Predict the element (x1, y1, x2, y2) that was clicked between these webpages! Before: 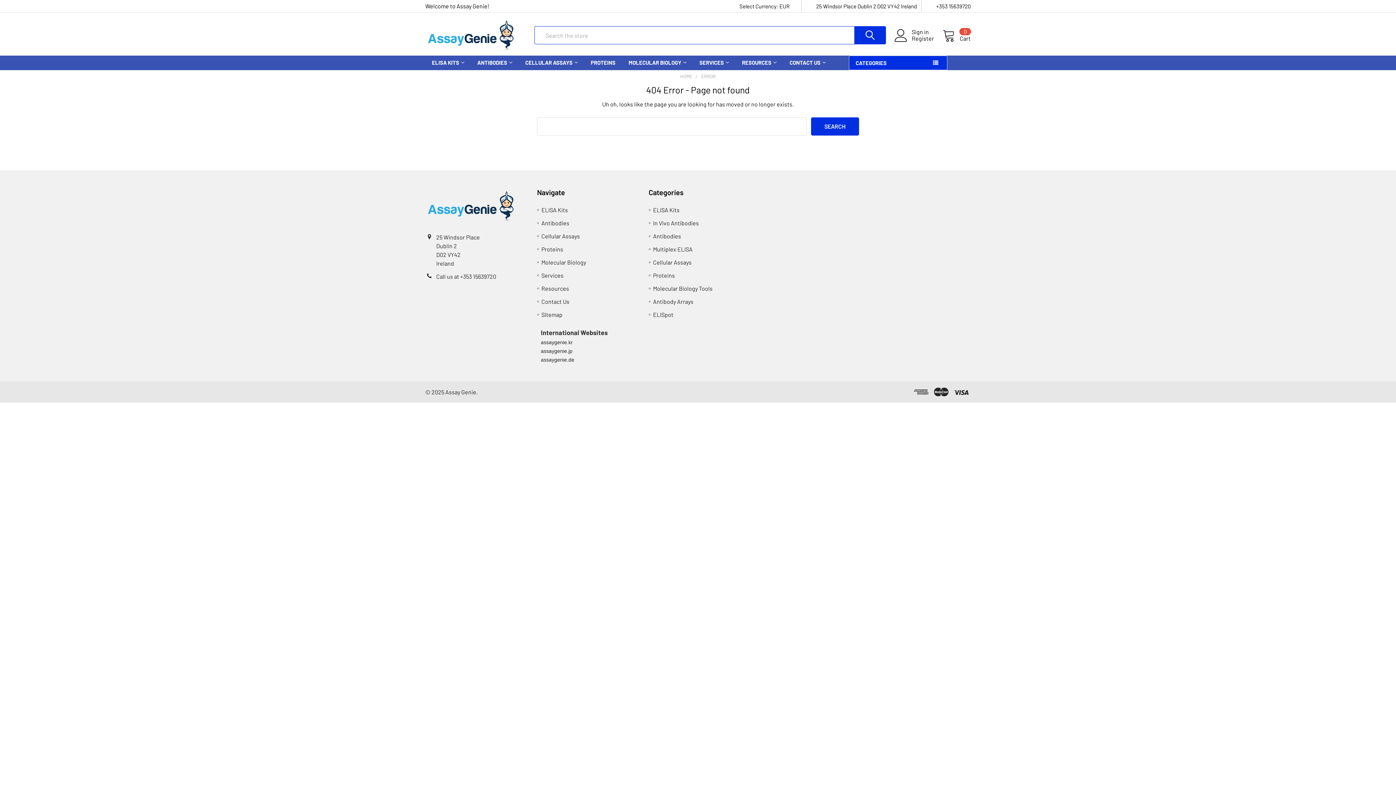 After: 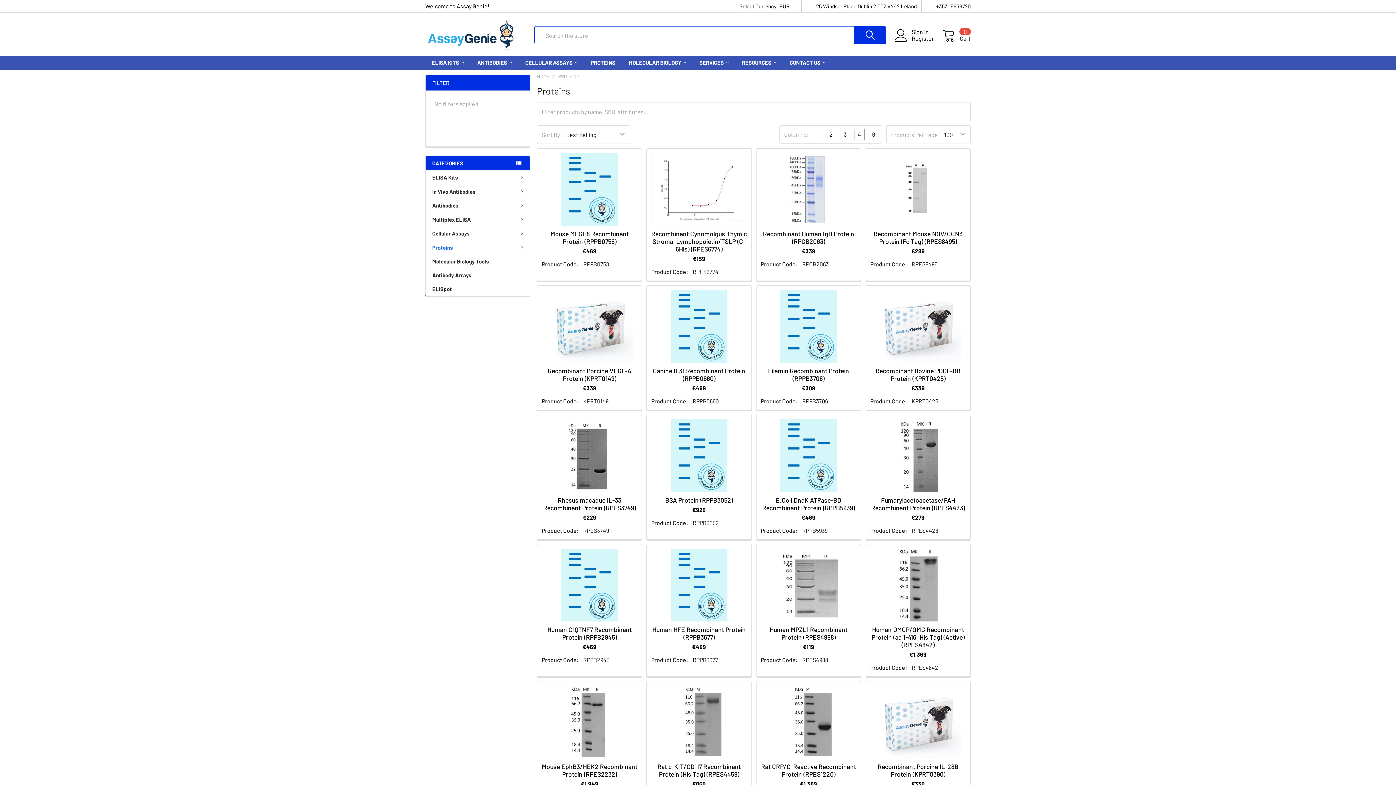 Action: bbox: (653, 272, 675, 278) label: Proteins